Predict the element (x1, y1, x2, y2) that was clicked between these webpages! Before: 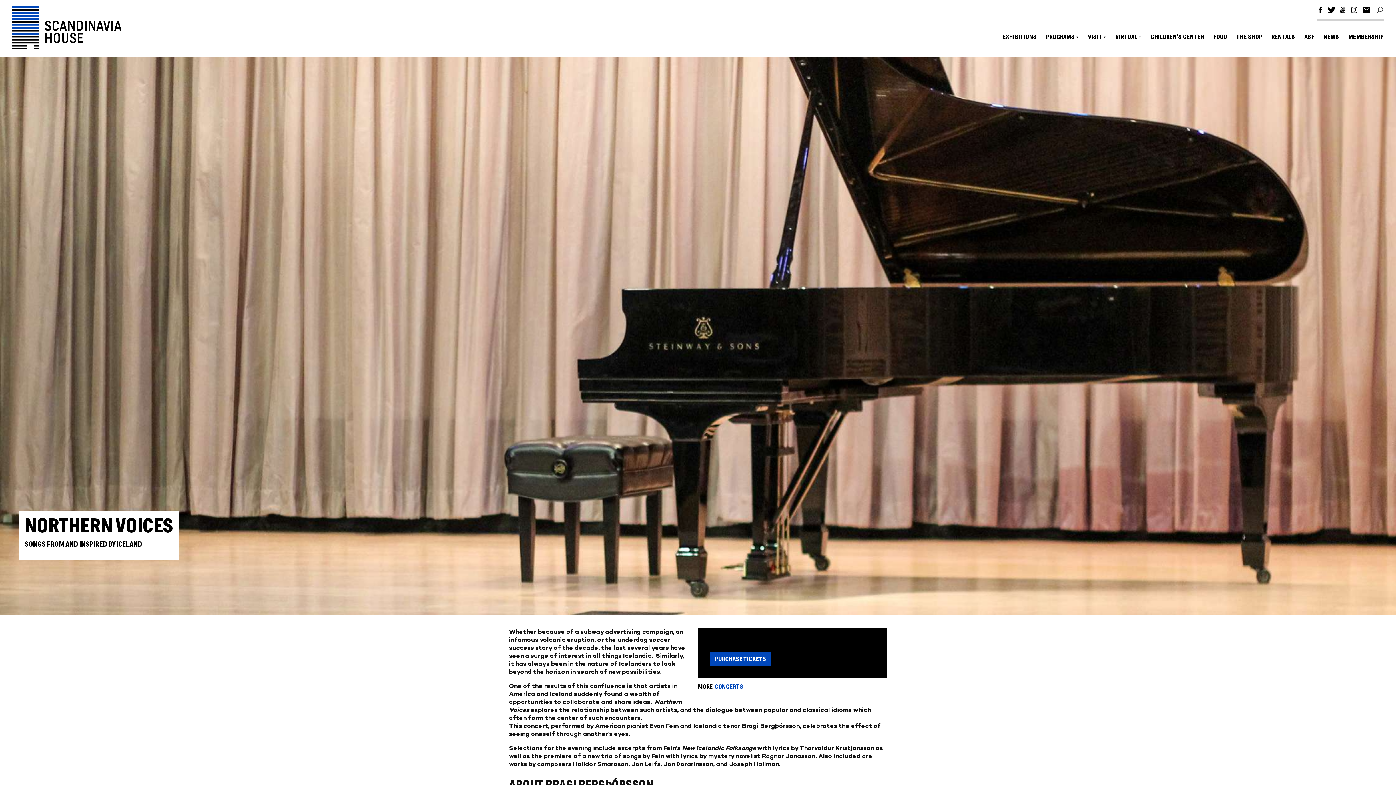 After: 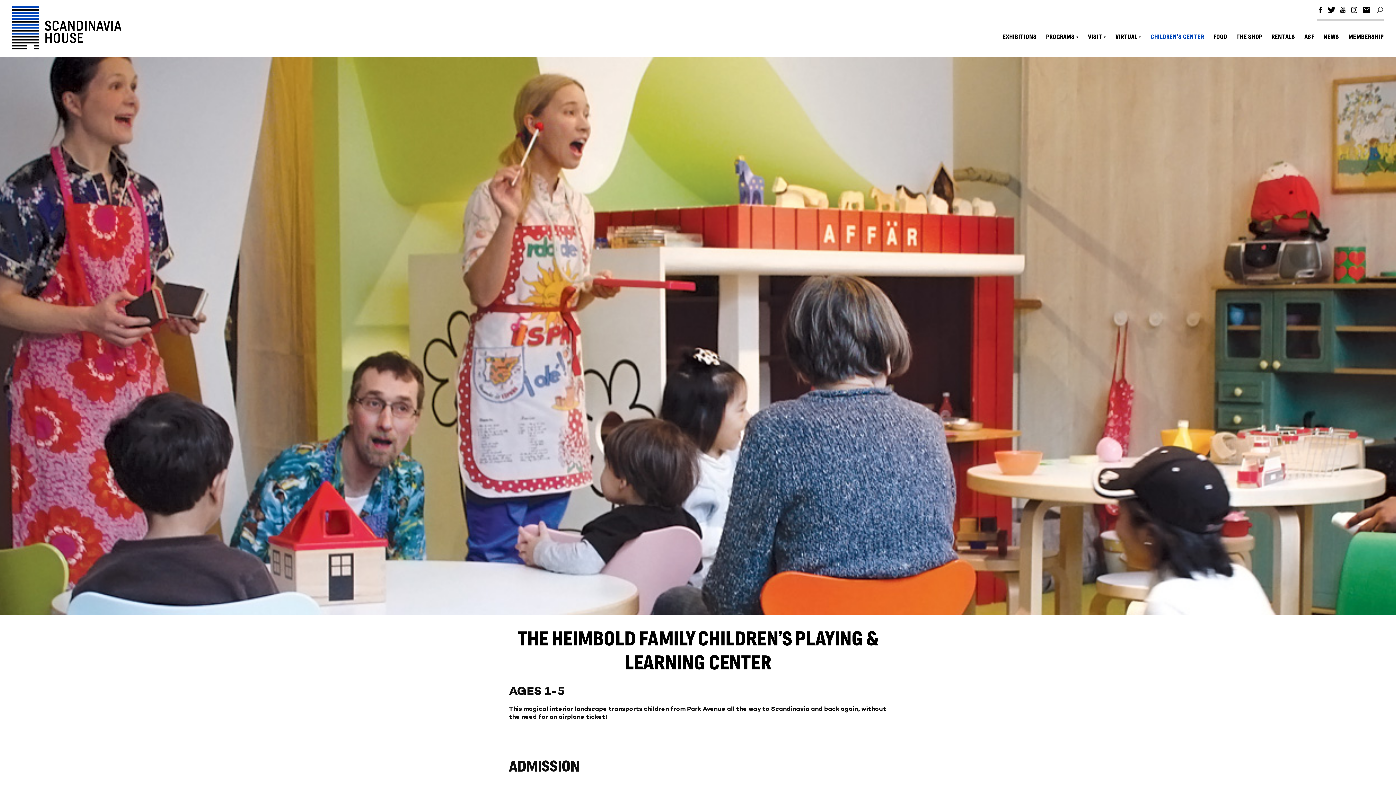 Action: bbox: (1146, 32, 1209, 50) label: CHILDREN’S CENTER